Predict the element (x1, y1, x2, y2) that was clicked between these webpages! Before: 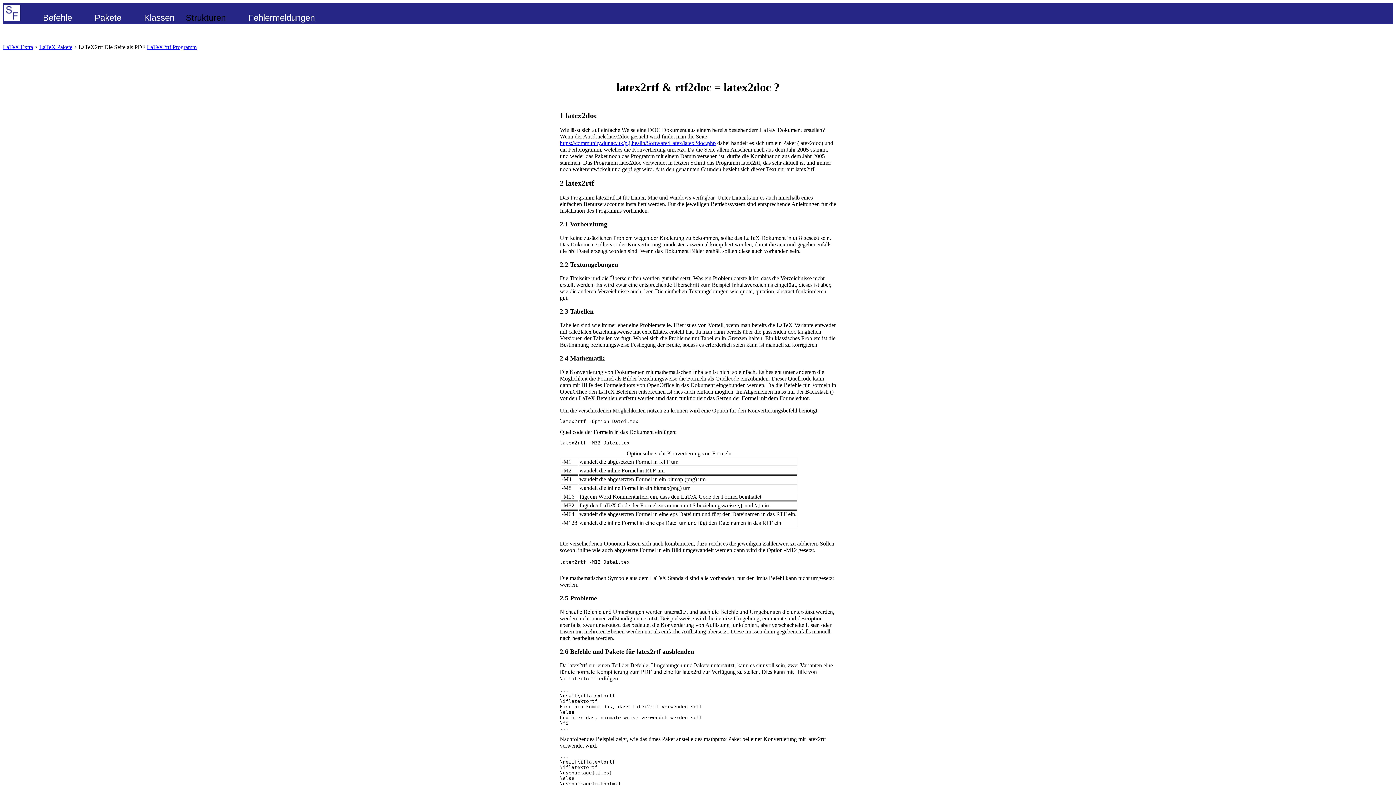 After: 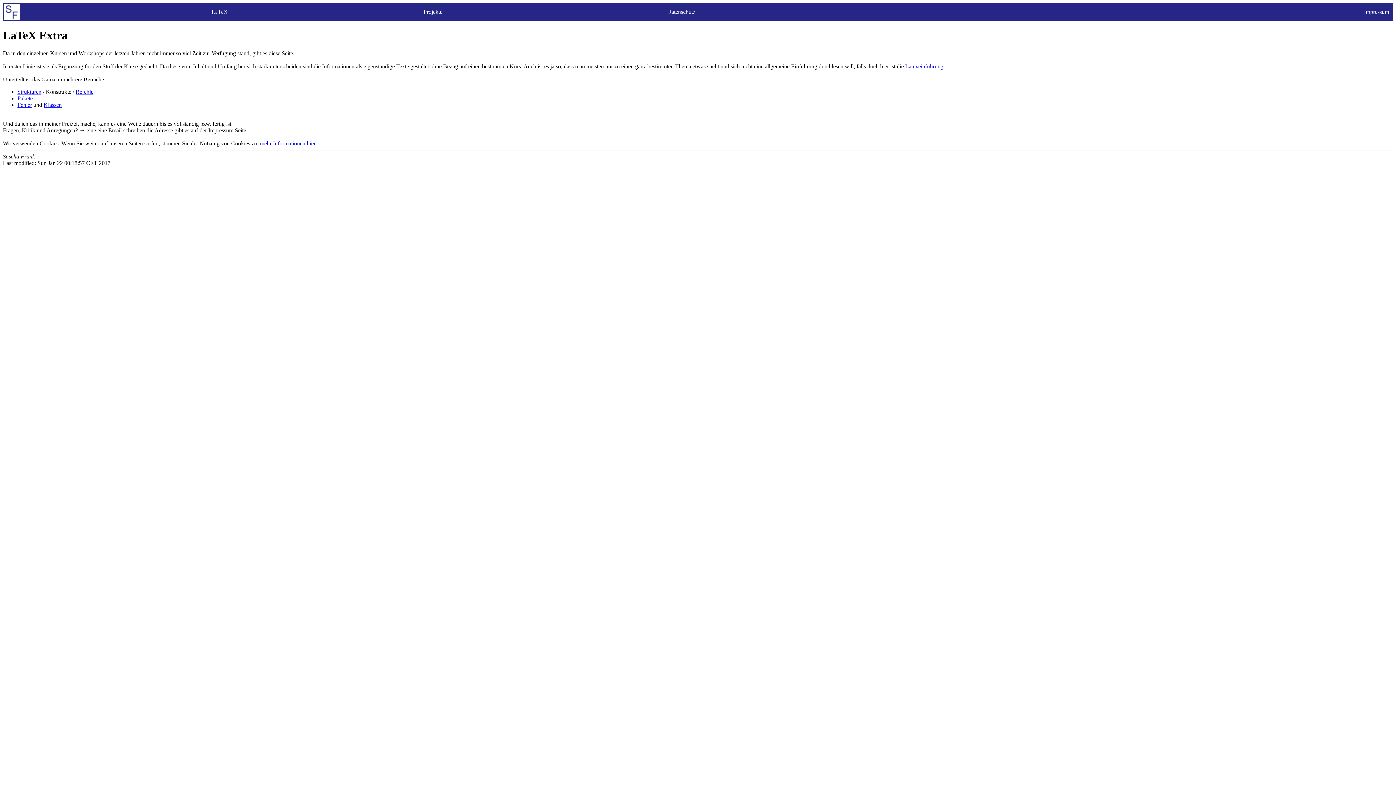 Action: bbox: (2, 44, 33, 50) label: LaTeX Extra